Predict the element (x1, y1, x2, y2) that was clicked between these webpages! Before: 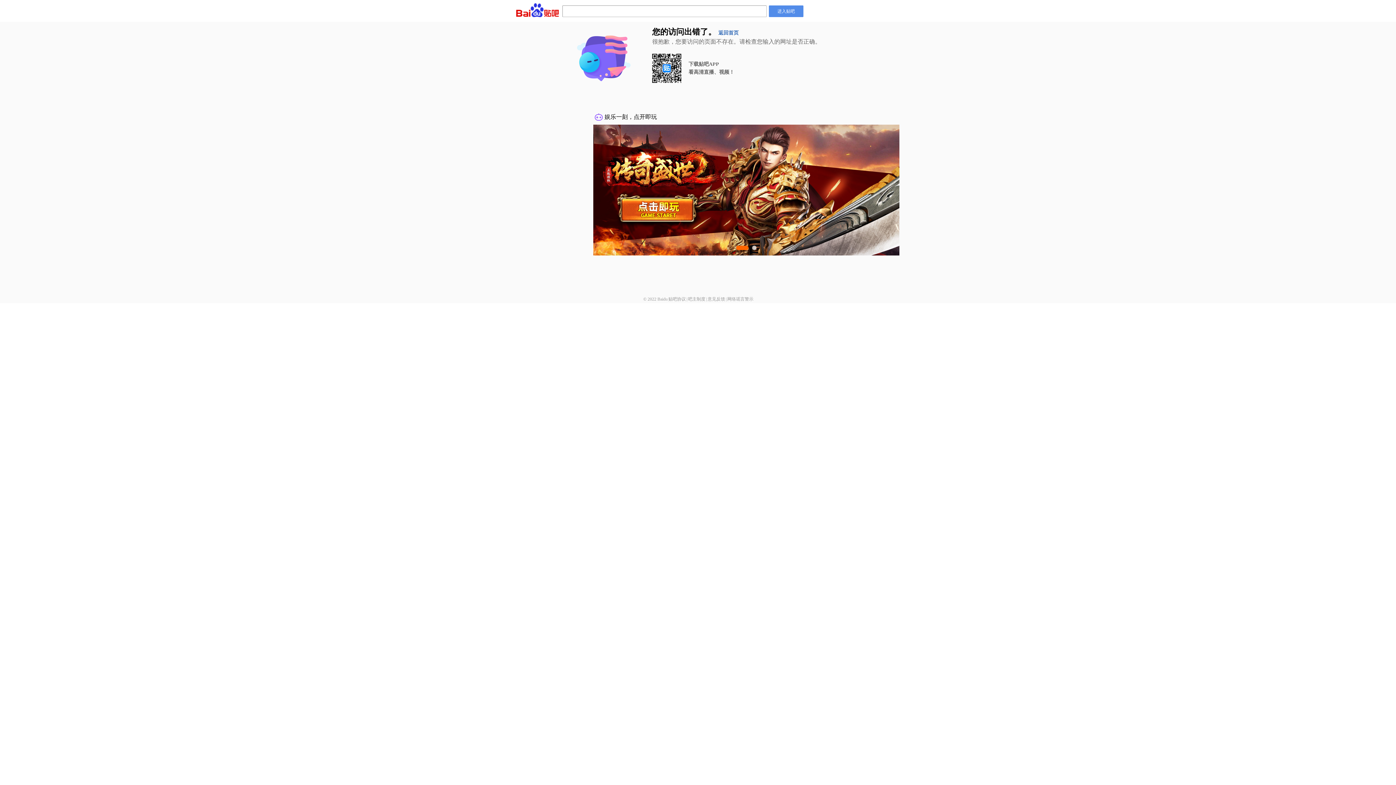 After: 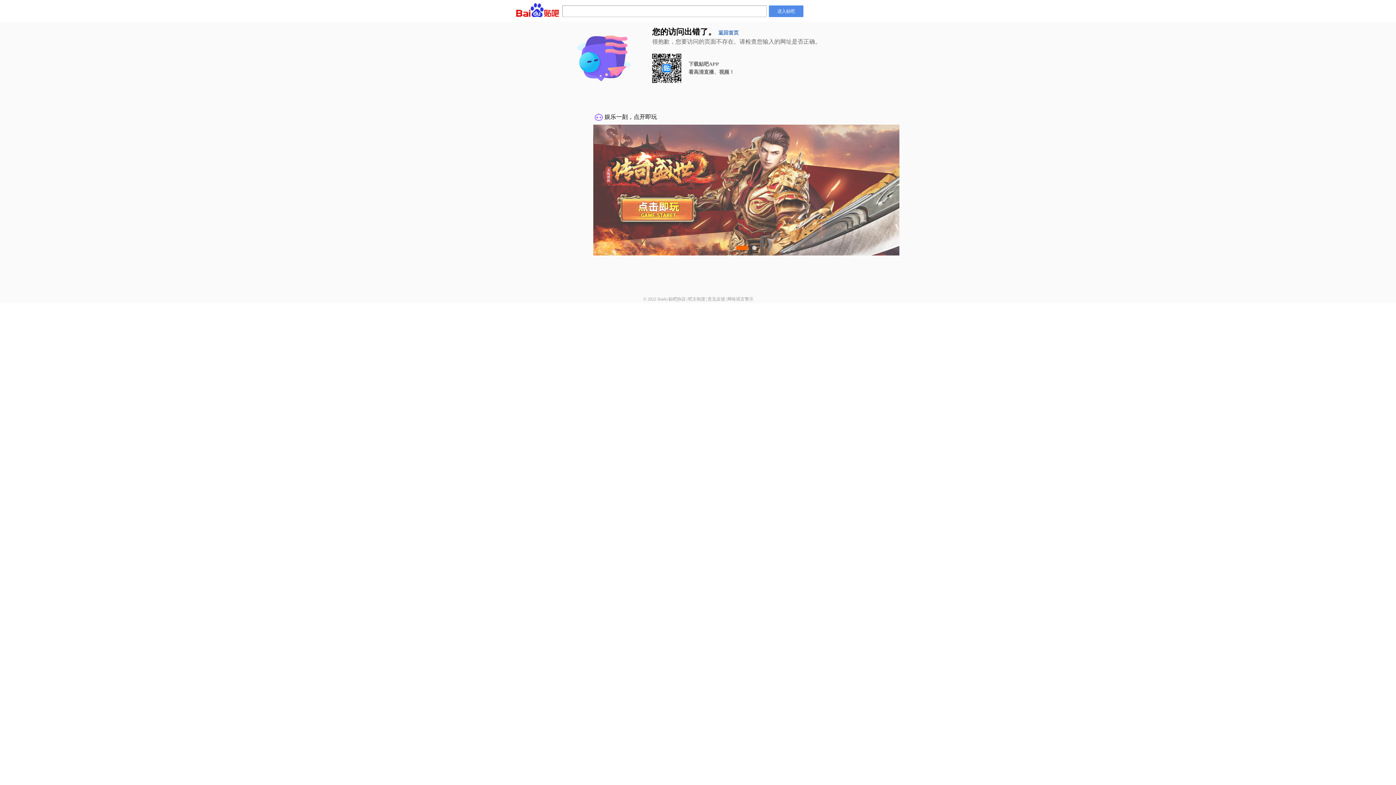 Action: label: 吧主制度 bbox: (688, 296, 705, 301)